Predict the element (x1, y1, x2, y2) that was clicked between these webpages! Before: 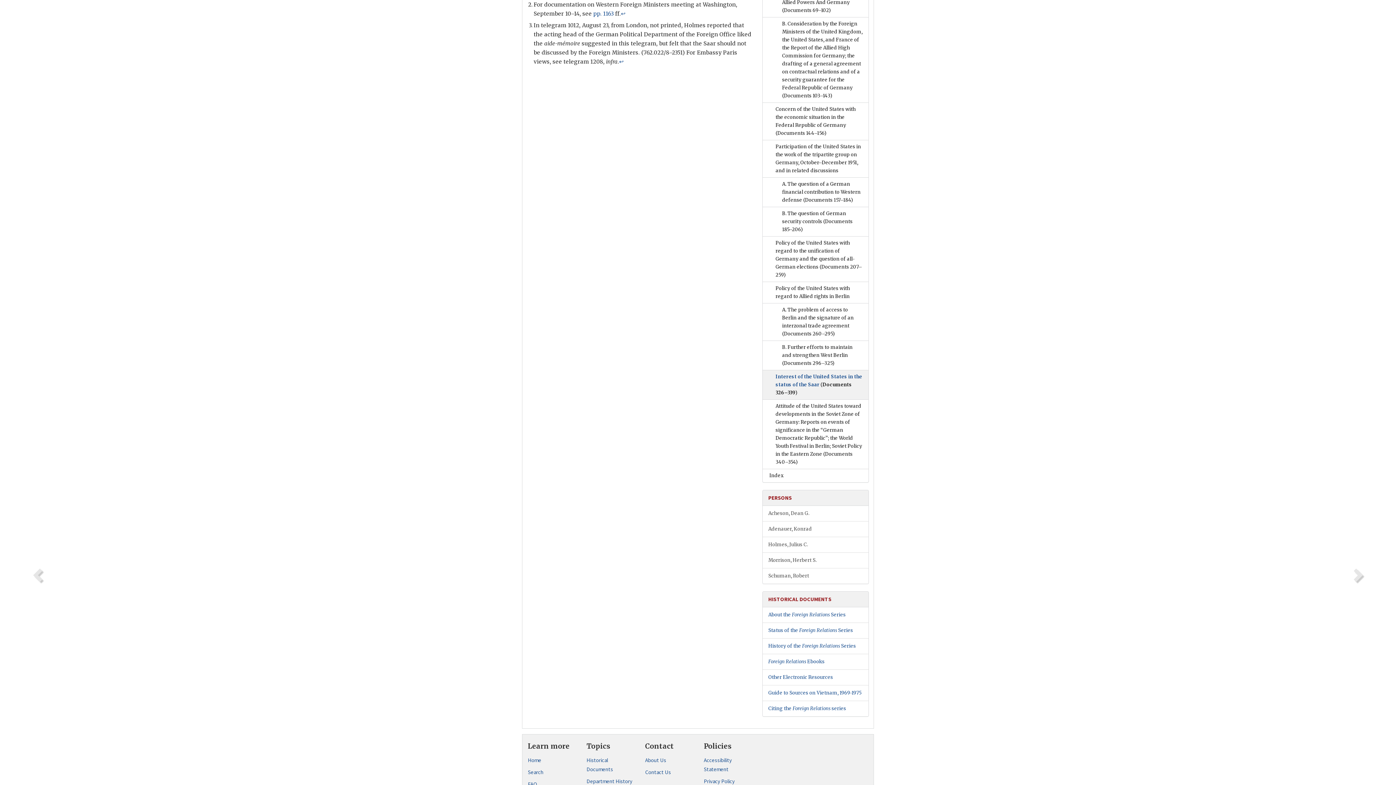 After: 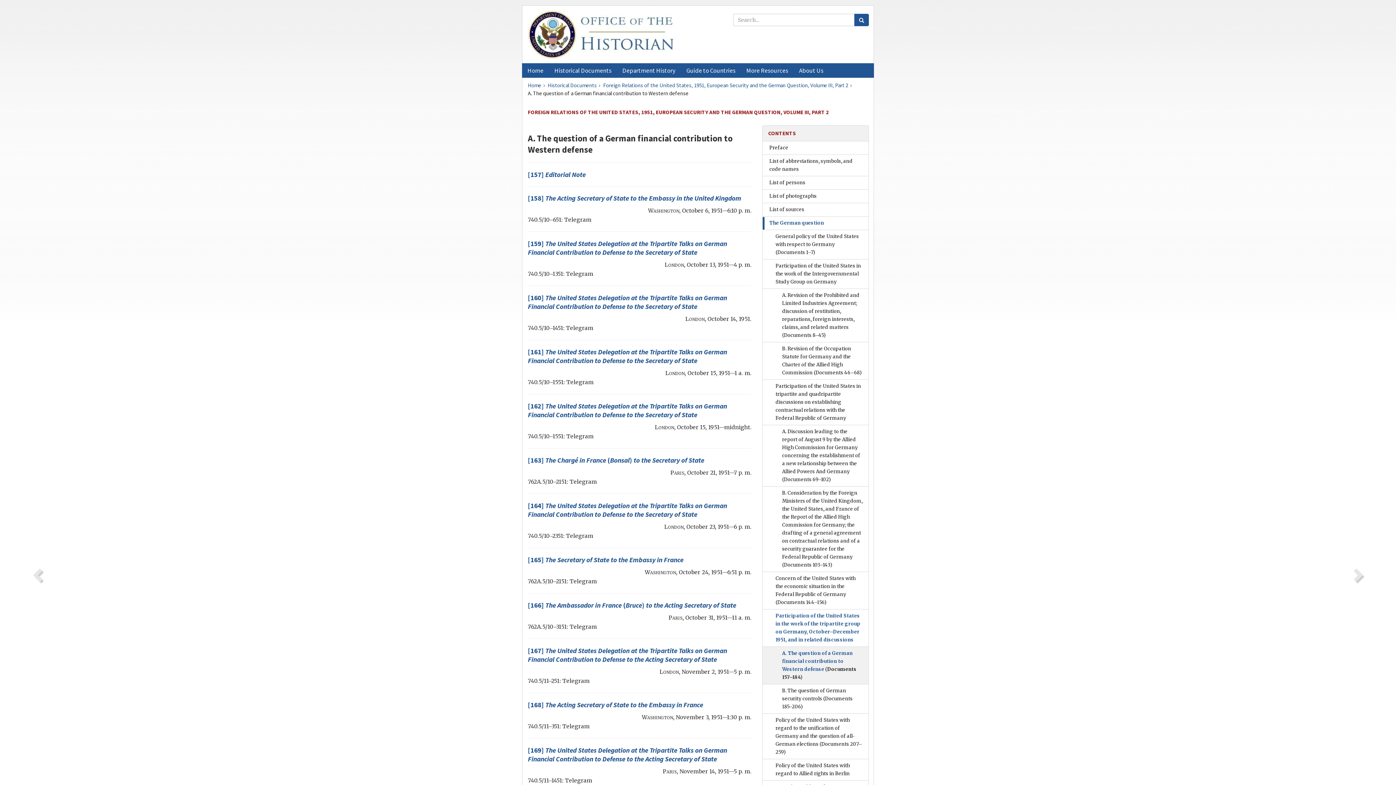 Action: bbox: (763, 177, 868, 207) label: A. The question of a German financial contribution to Western defense (Documents 157–184)